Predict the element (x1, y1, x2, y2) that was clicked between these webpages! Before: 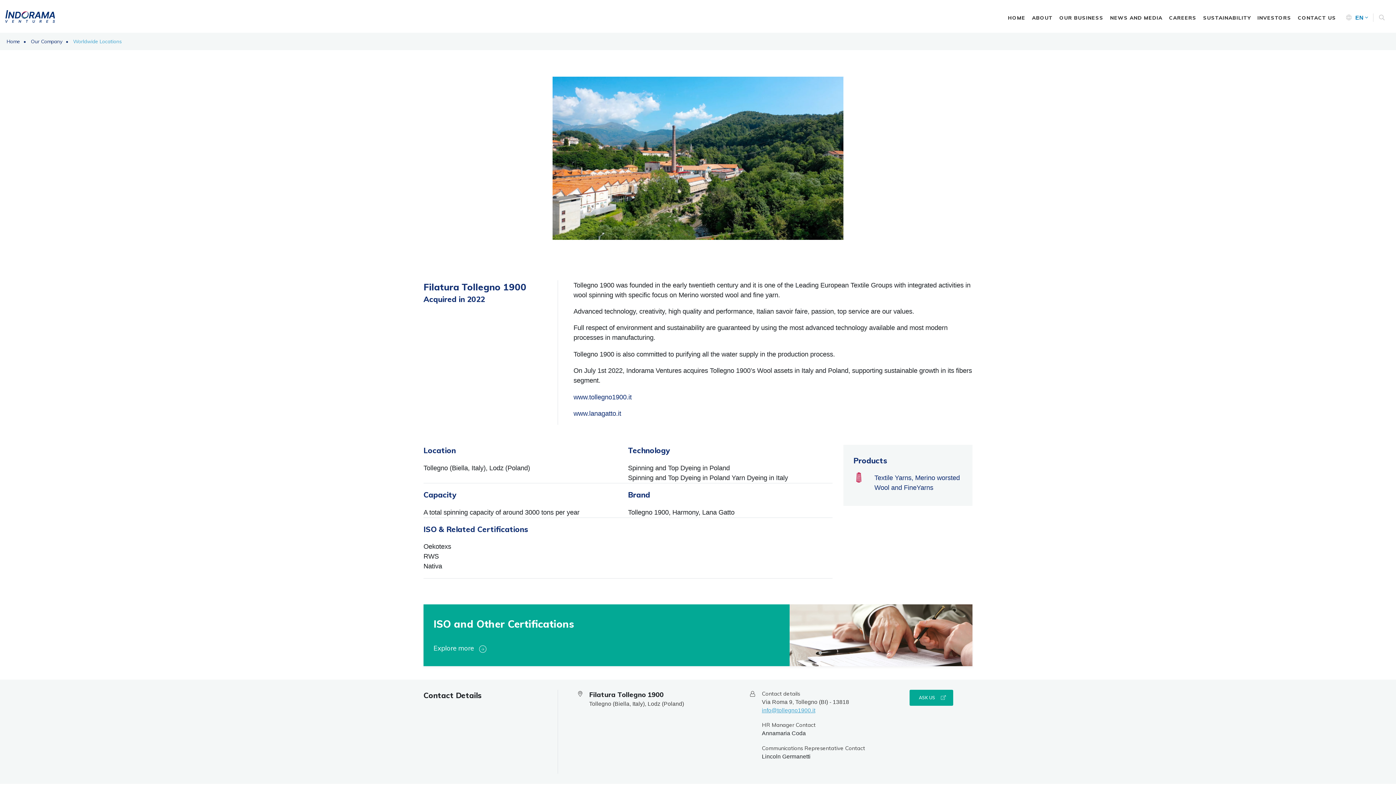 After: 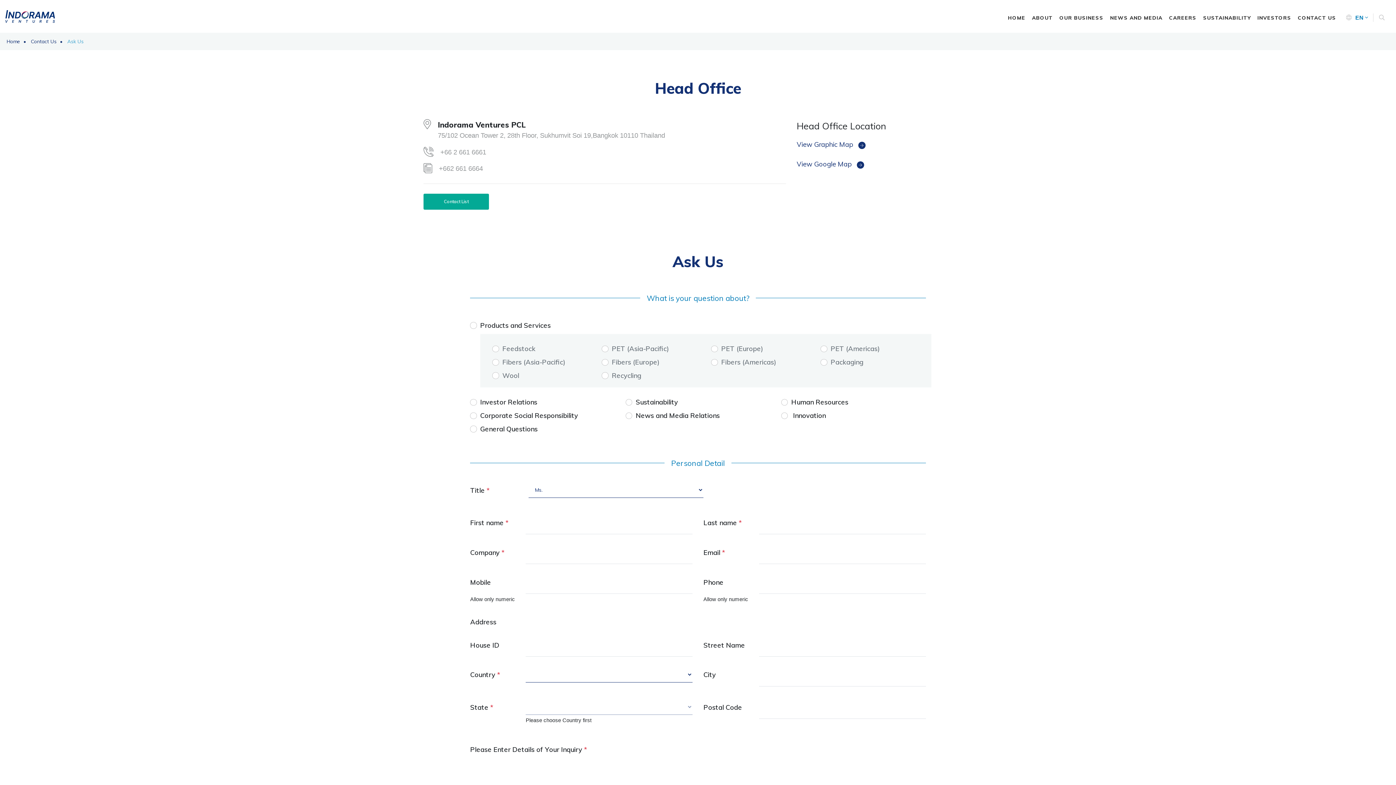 Action: bbox: (1294, 8, 1339, 26) label: CONTACT US